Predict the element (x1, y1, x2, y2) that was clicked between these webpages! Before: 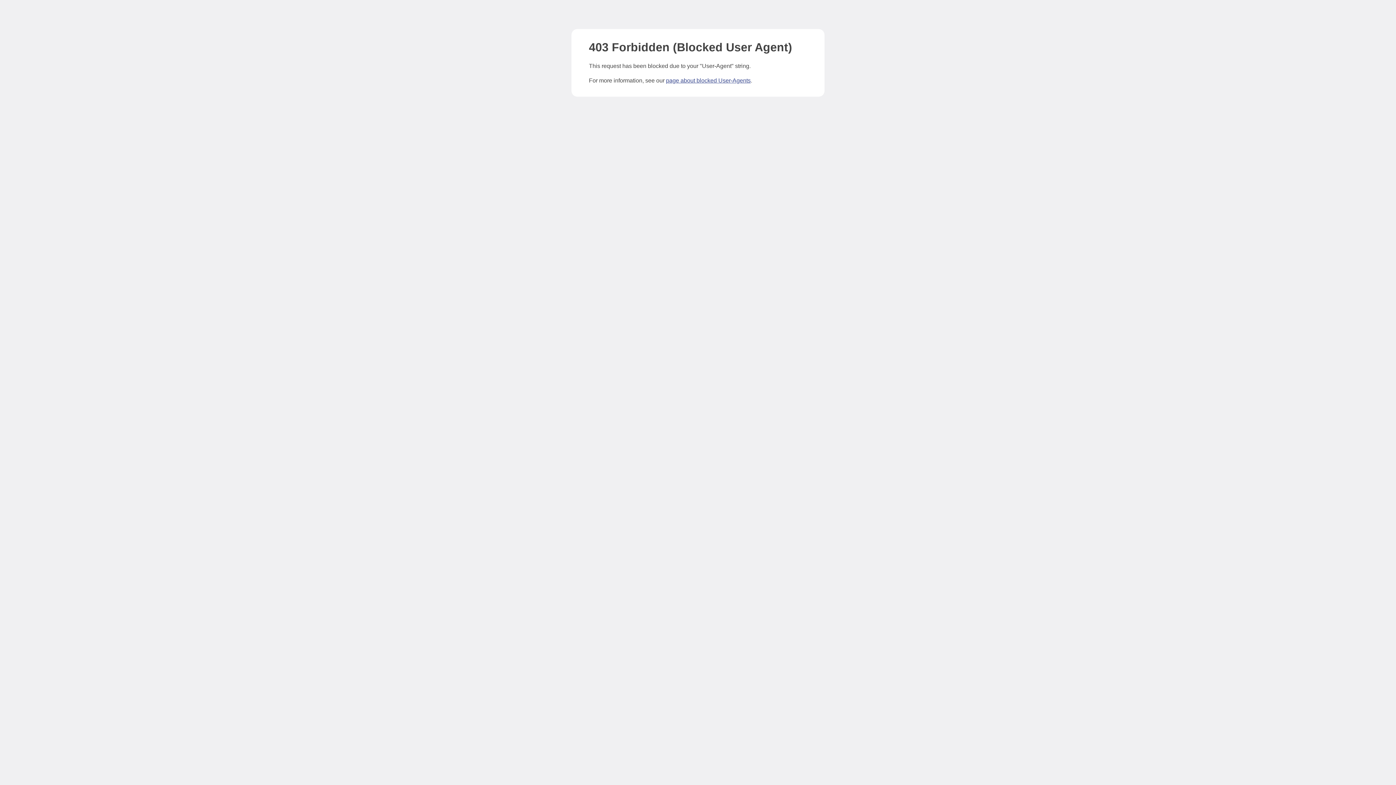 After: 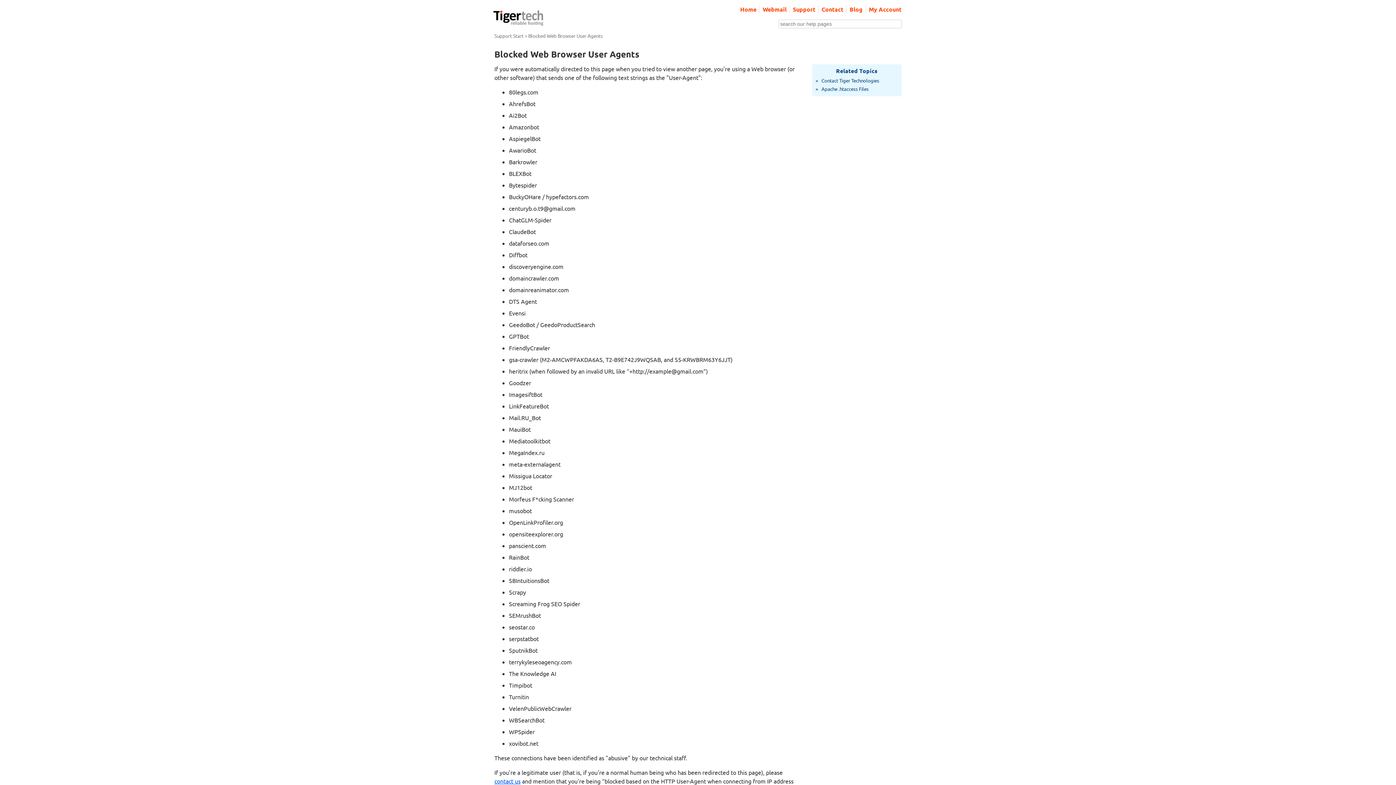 Action: label: page about blocked User-Agents bbox: (666, 77, 750, 83)